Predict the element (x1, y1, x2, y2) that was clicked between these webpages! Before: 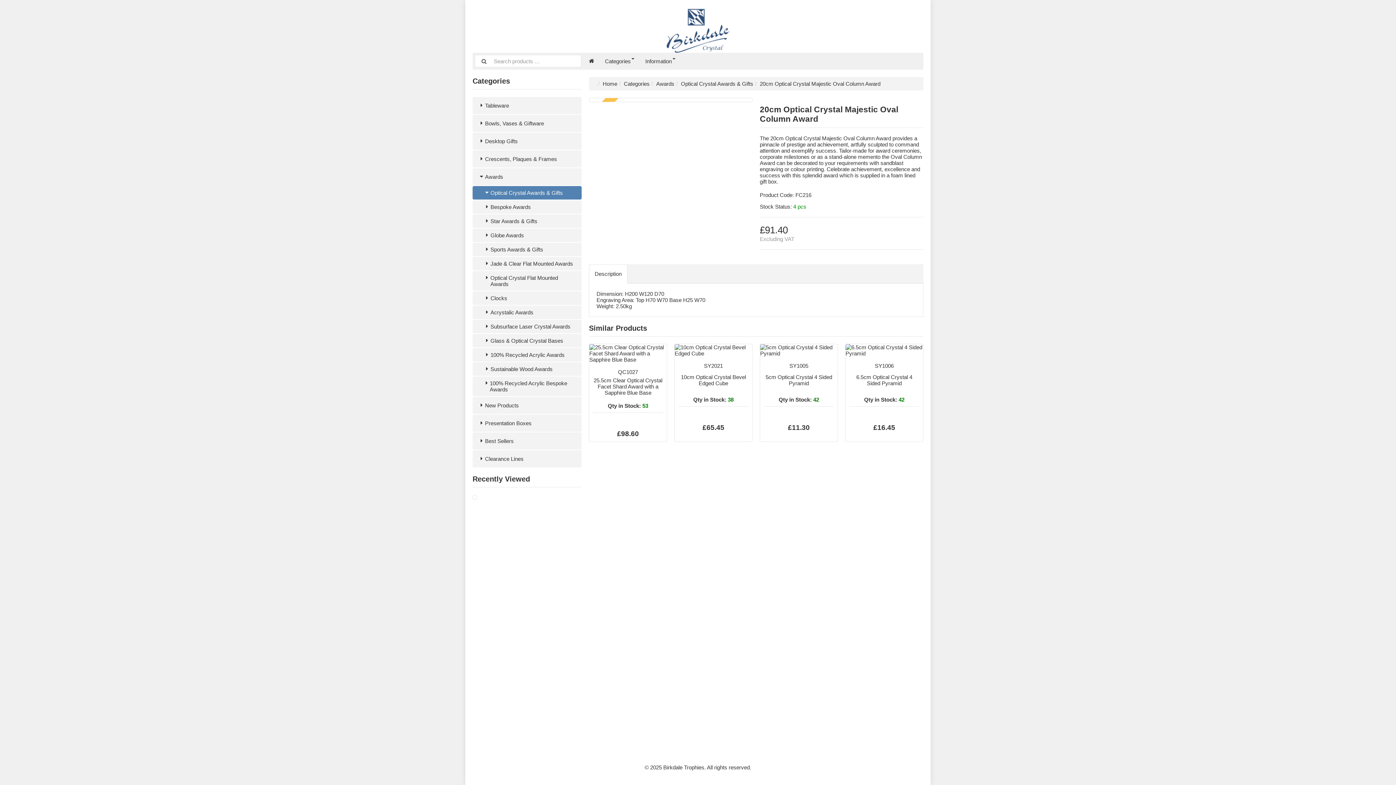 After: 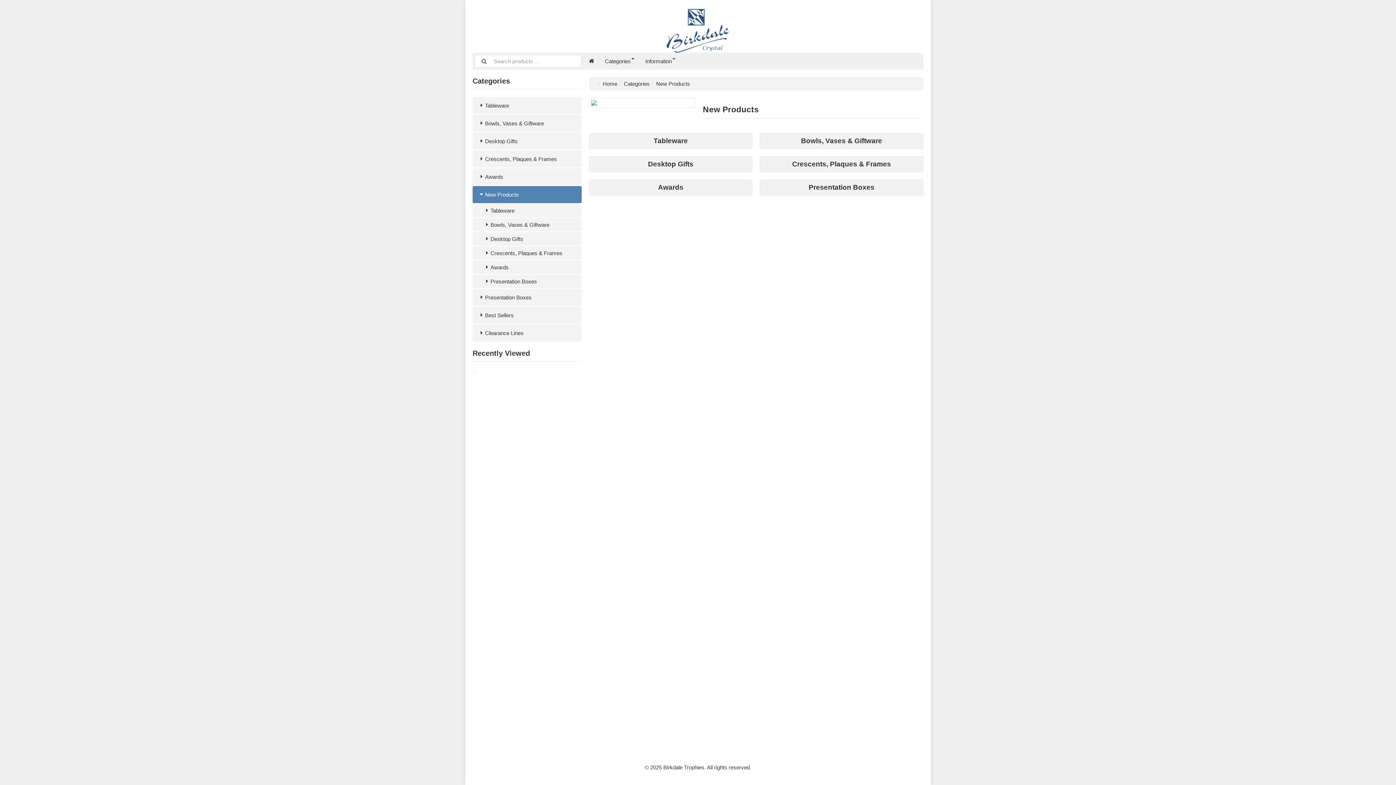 Action: label: New Products bbox: (472, 397, 581, 414)